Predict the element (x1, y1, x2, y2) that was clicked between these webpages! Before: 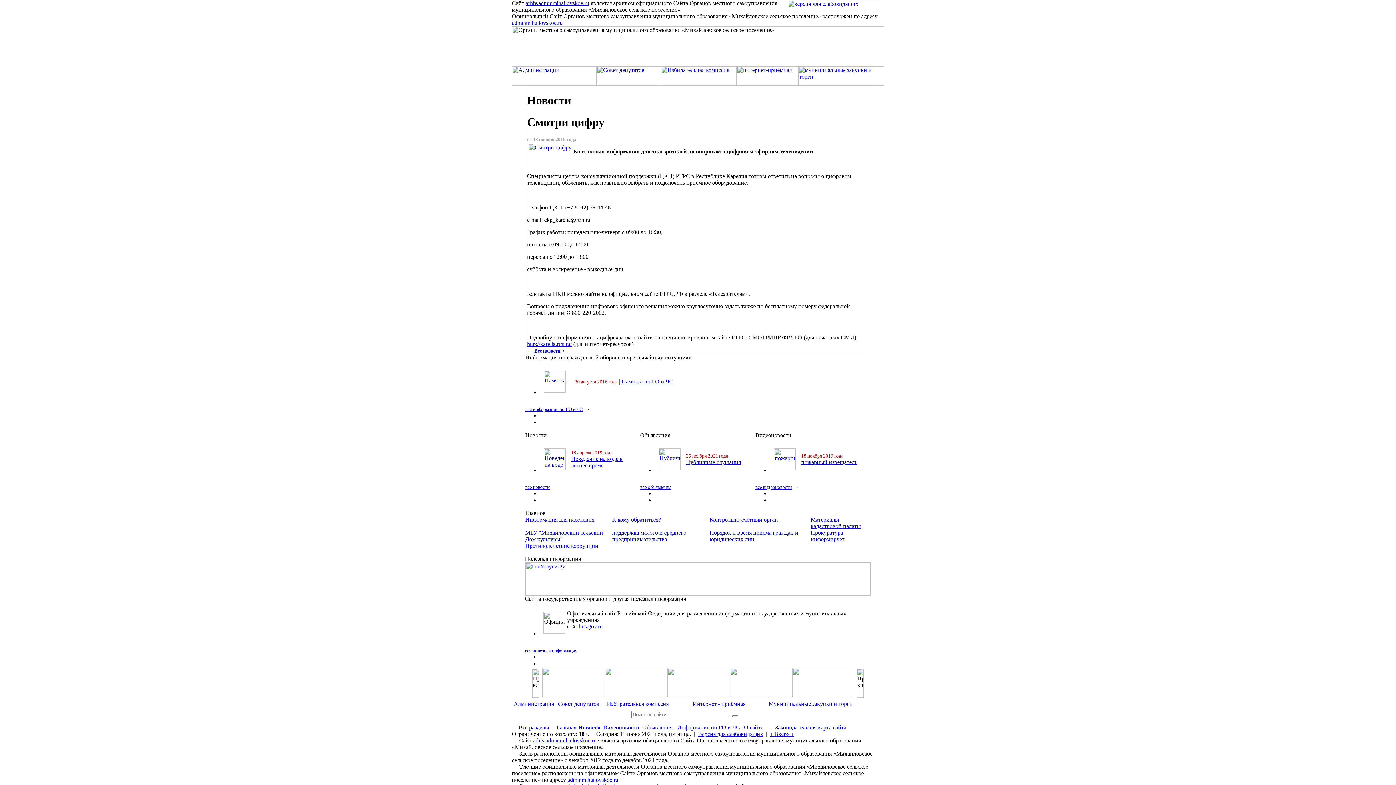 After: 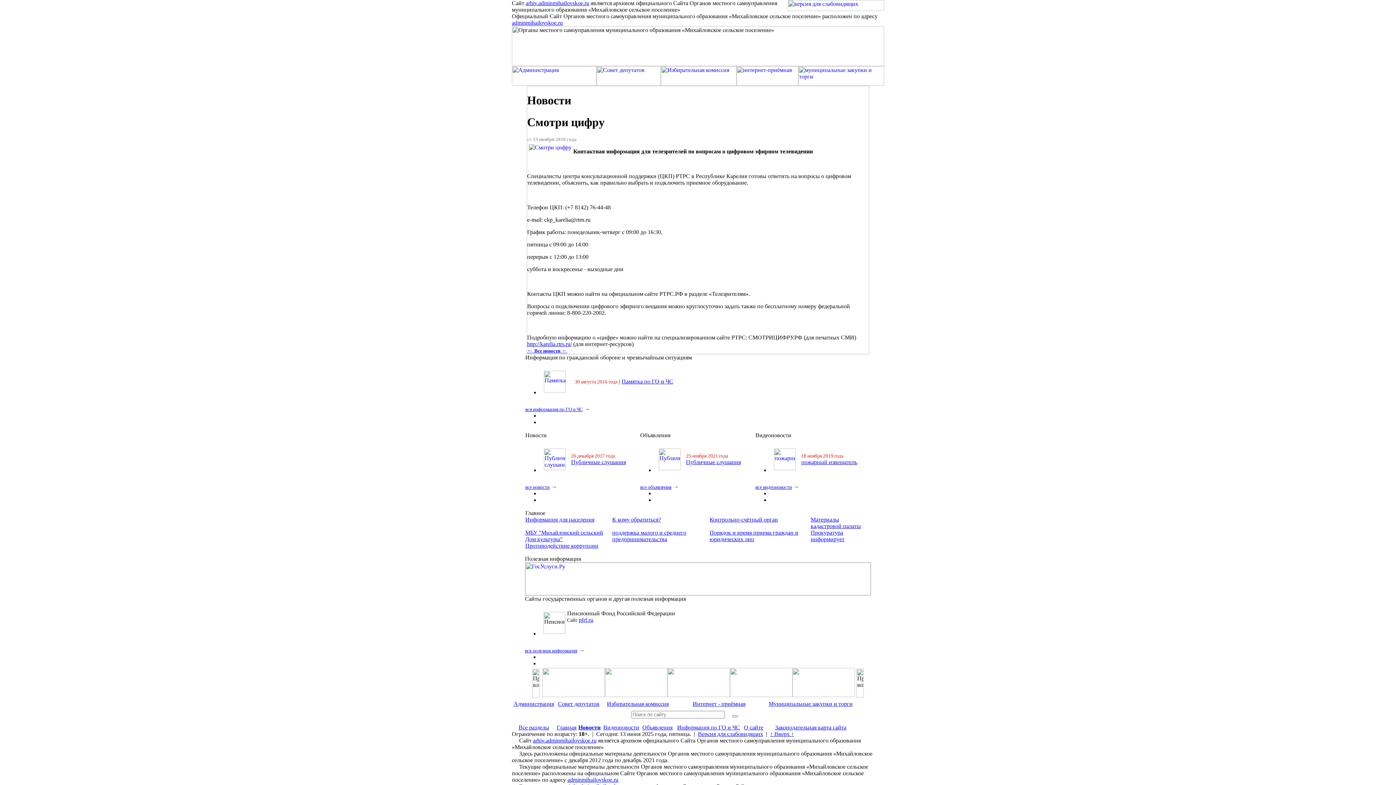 Action: label: adminmihailovskoe.ru bbox: (512, 19, 562, 25)